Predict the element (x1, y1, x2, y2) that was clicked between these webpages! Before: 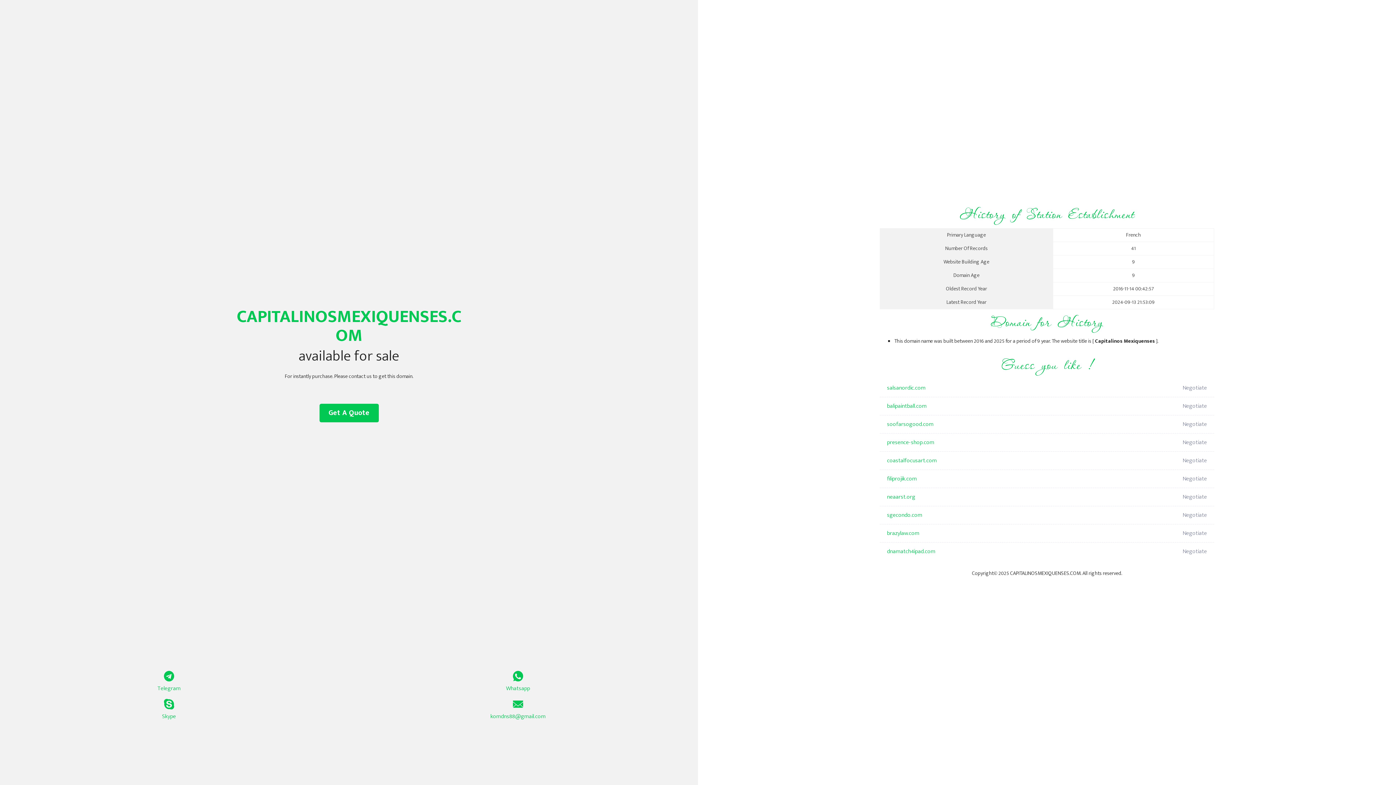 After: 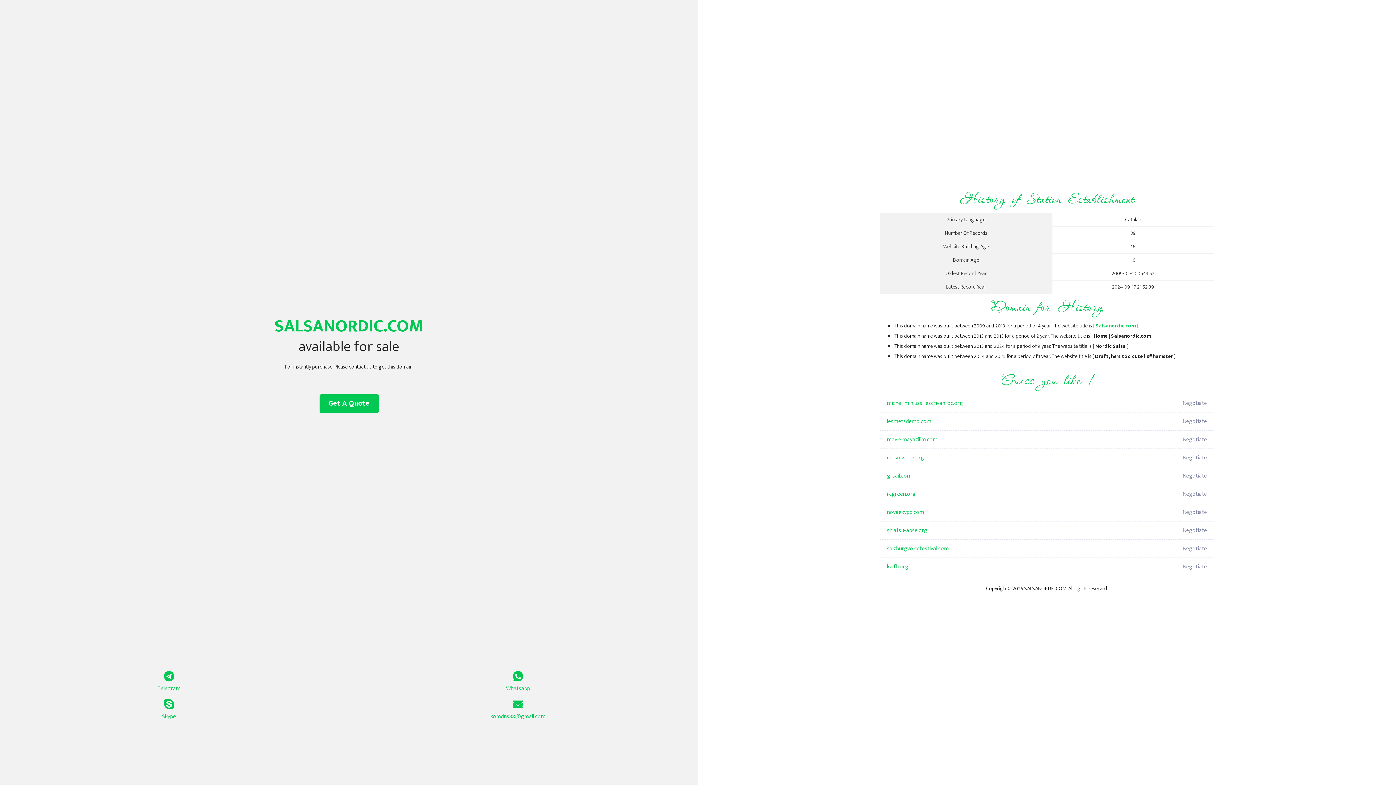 Action: label: salsanordic.com bbox: (887, 379, 1098, 397)